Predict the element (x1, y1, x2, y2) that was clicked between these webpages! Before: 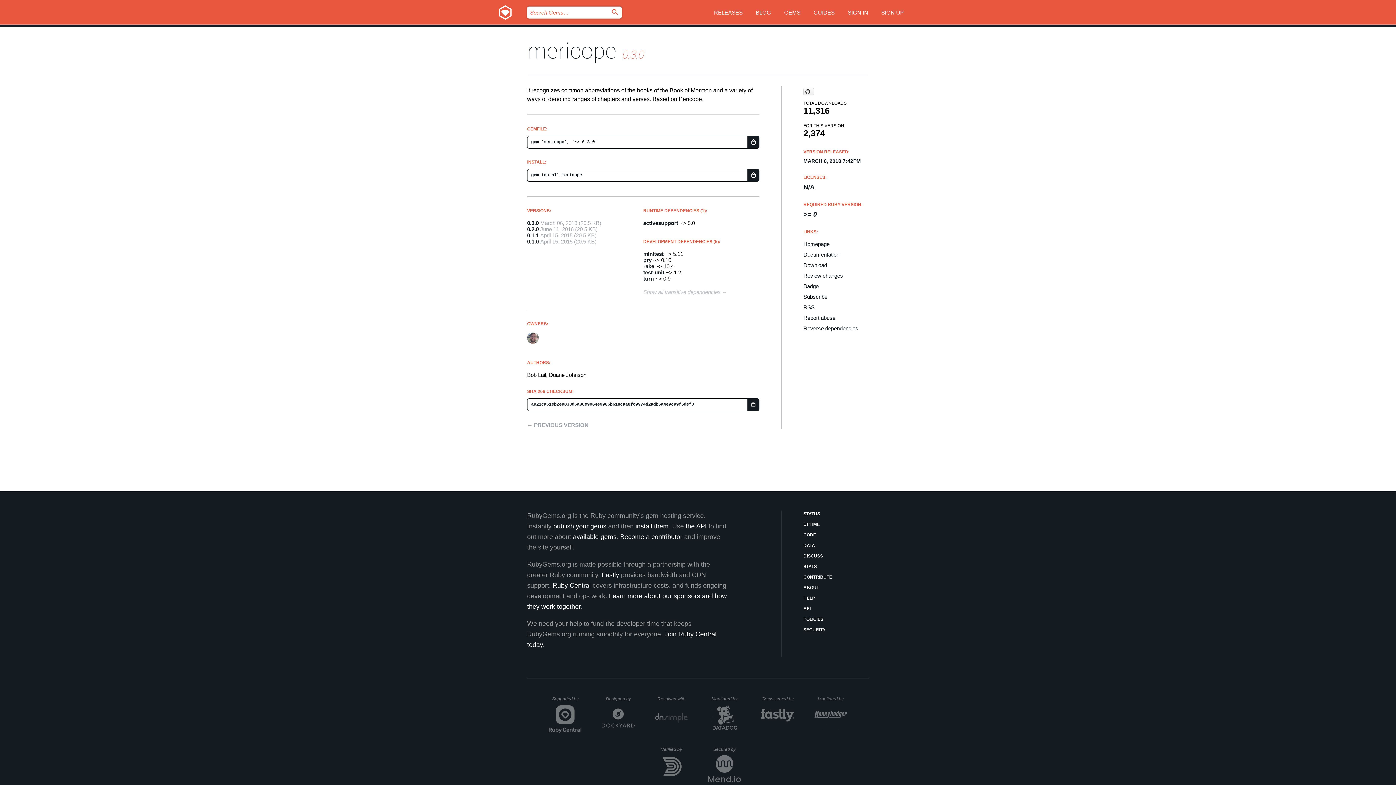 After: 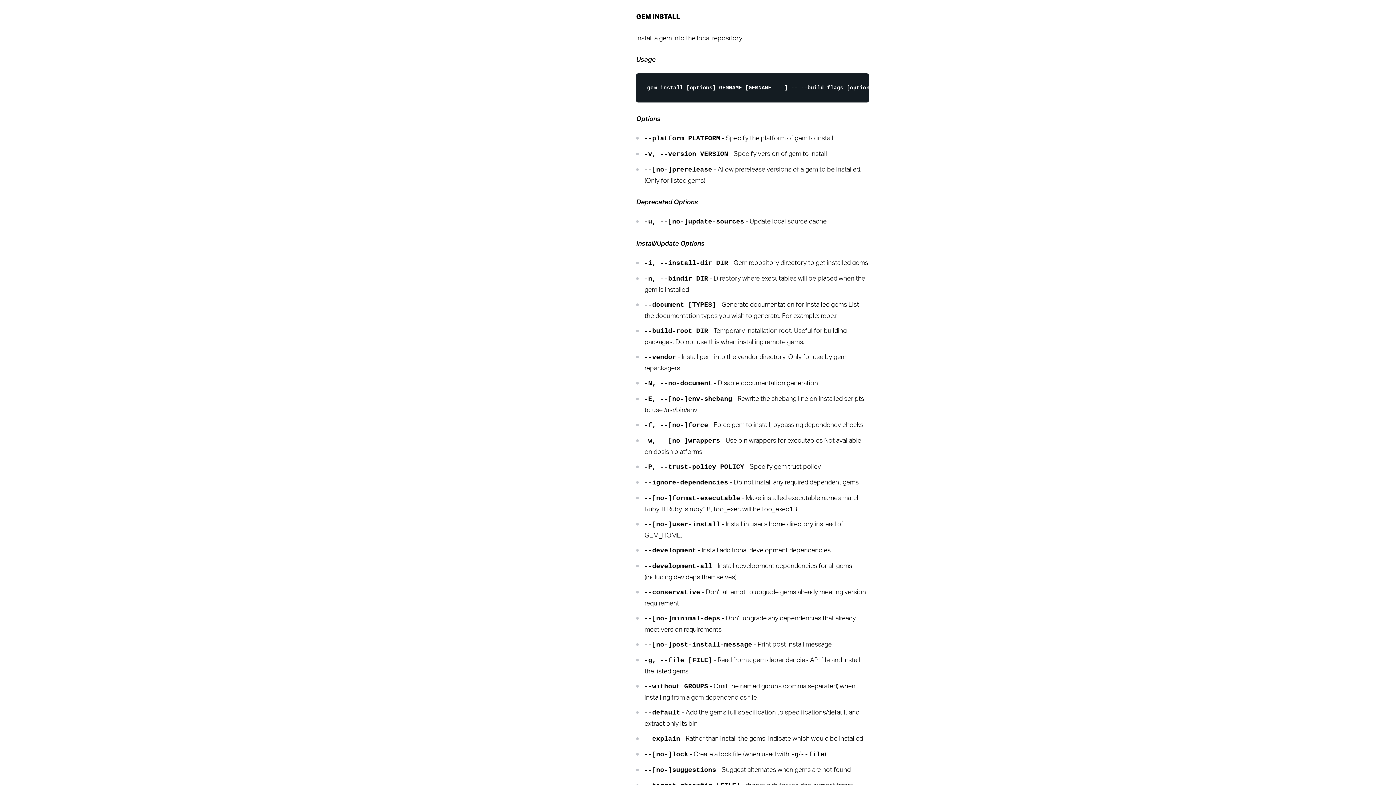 Action: label: install them bbox: (635, 522, 668, 530)